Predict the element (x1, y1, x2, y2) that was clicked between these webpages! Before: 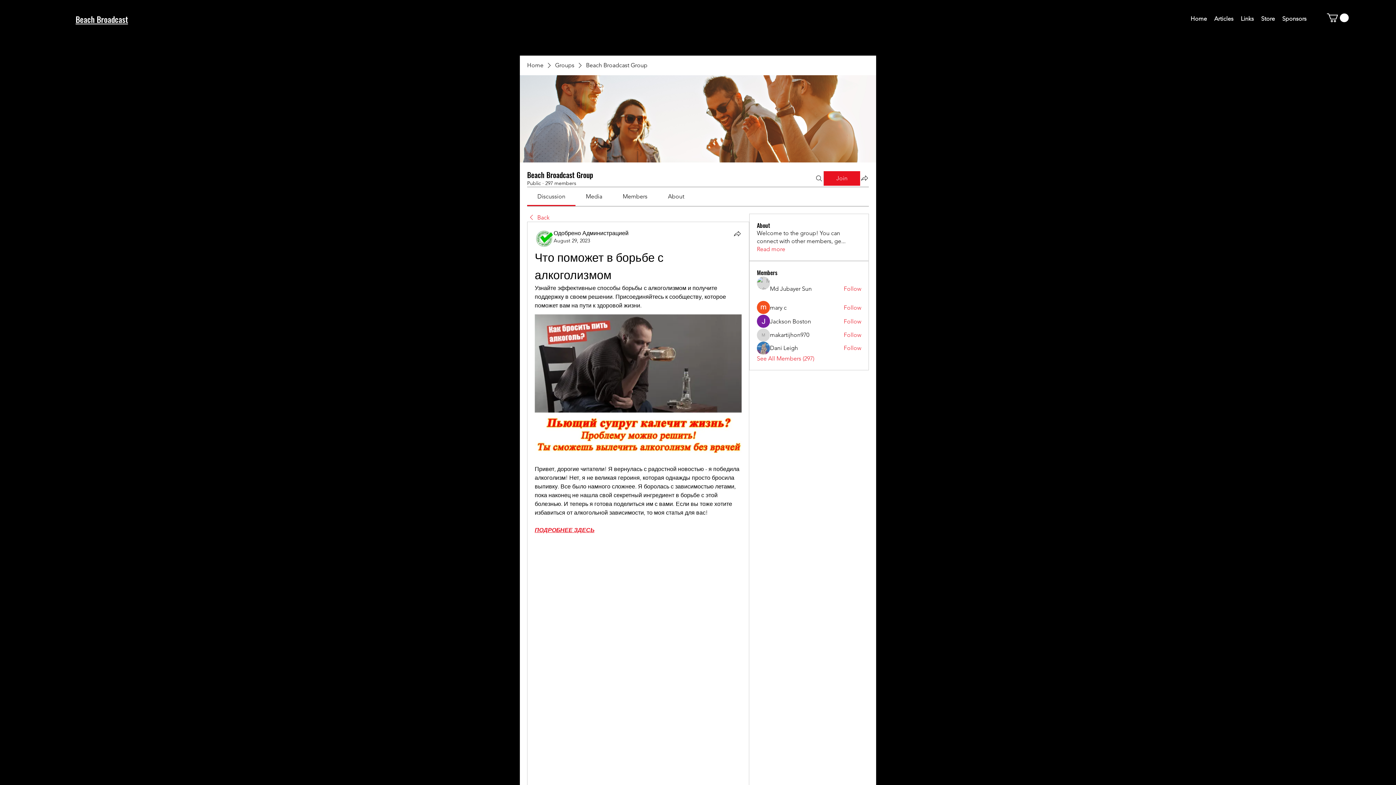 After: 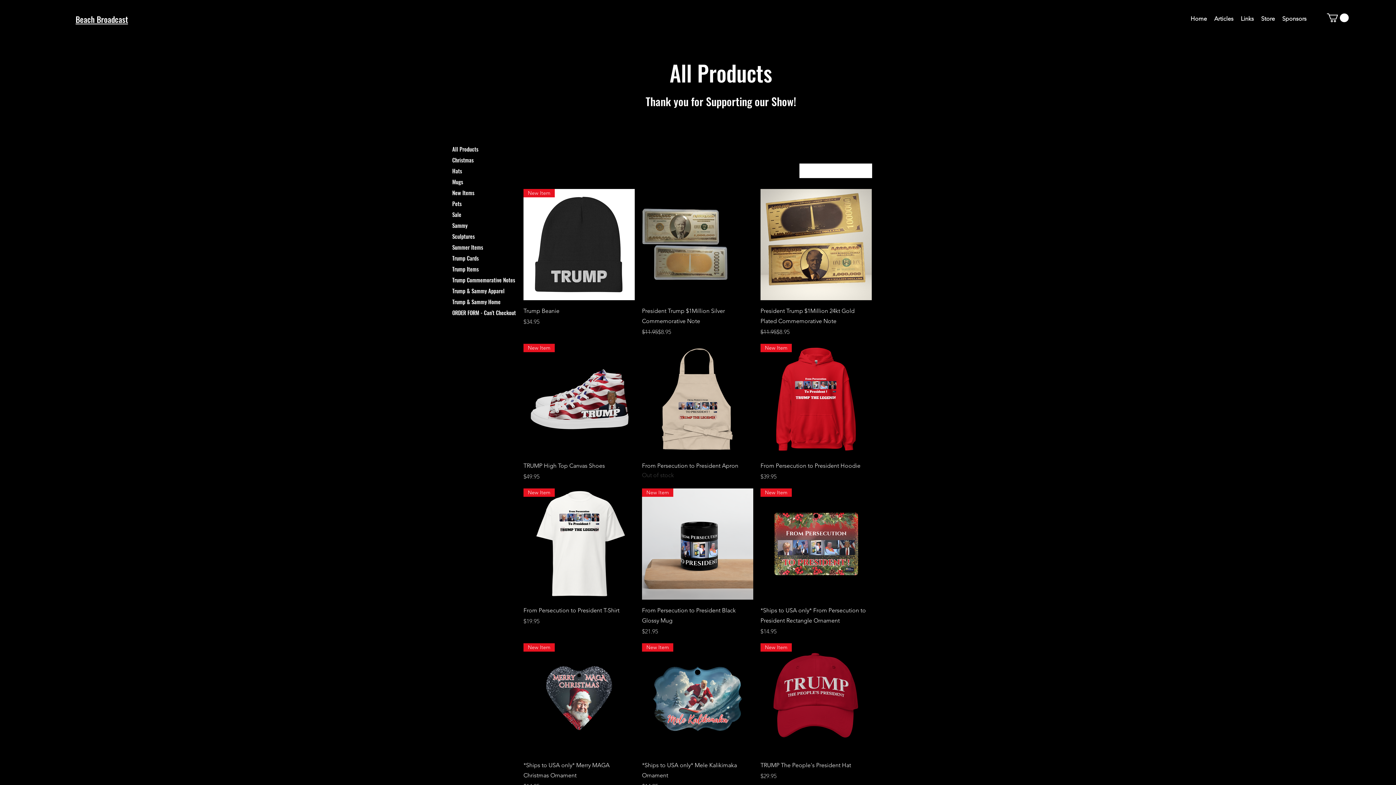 Action: label: Store bbox: (1257, 13, 1278, 24)